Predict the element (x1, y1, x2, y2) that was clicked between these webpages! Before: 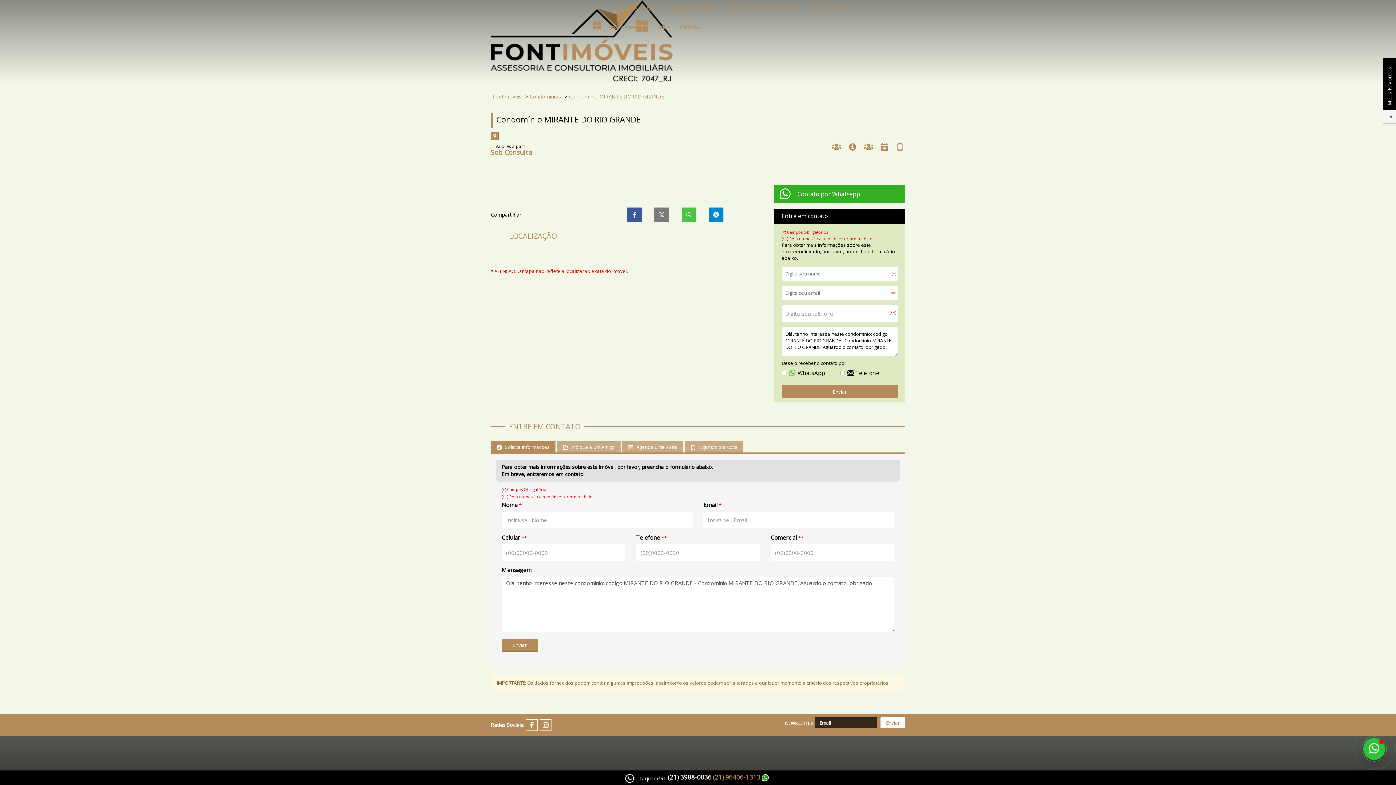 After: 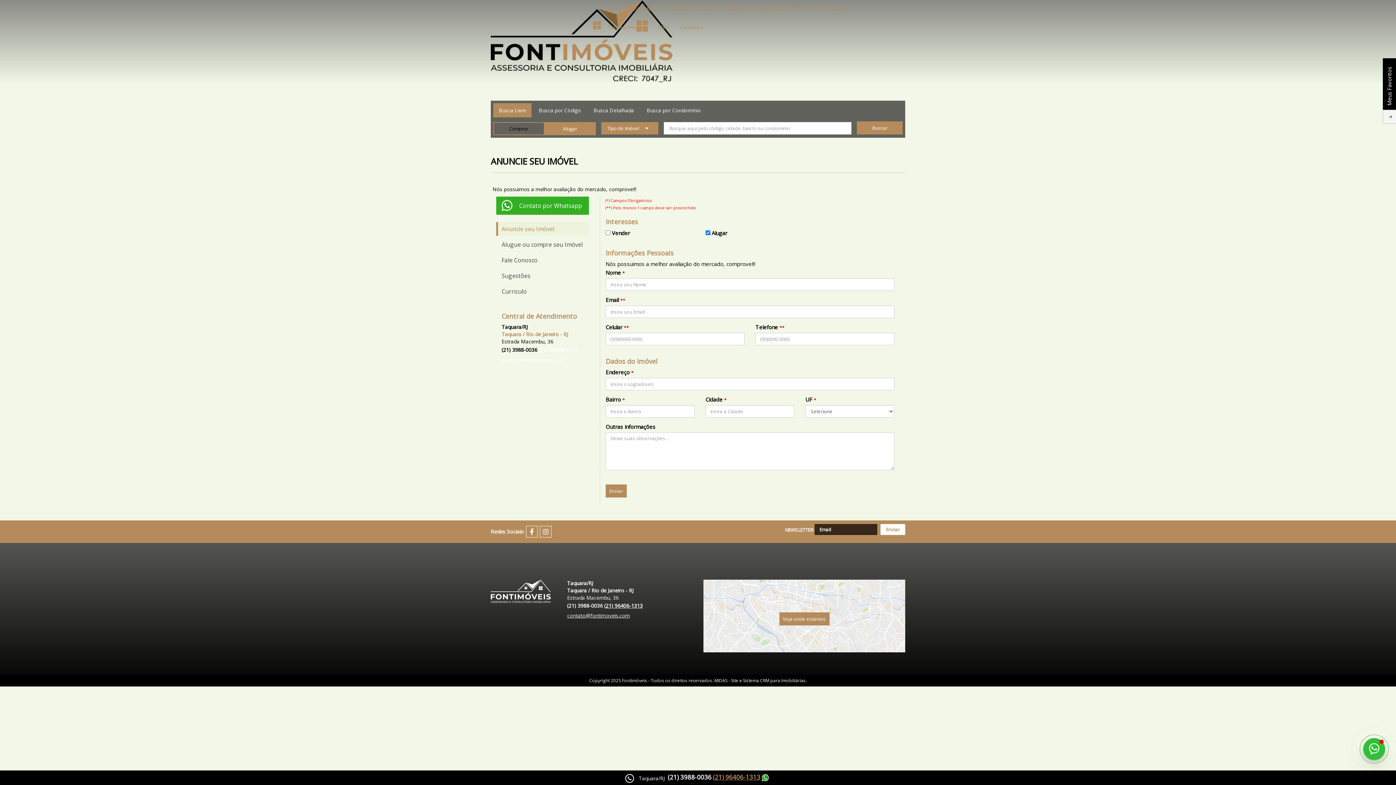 Action: label: Anuncie seu Imóvel bbox: (665, 0, 722, 18)